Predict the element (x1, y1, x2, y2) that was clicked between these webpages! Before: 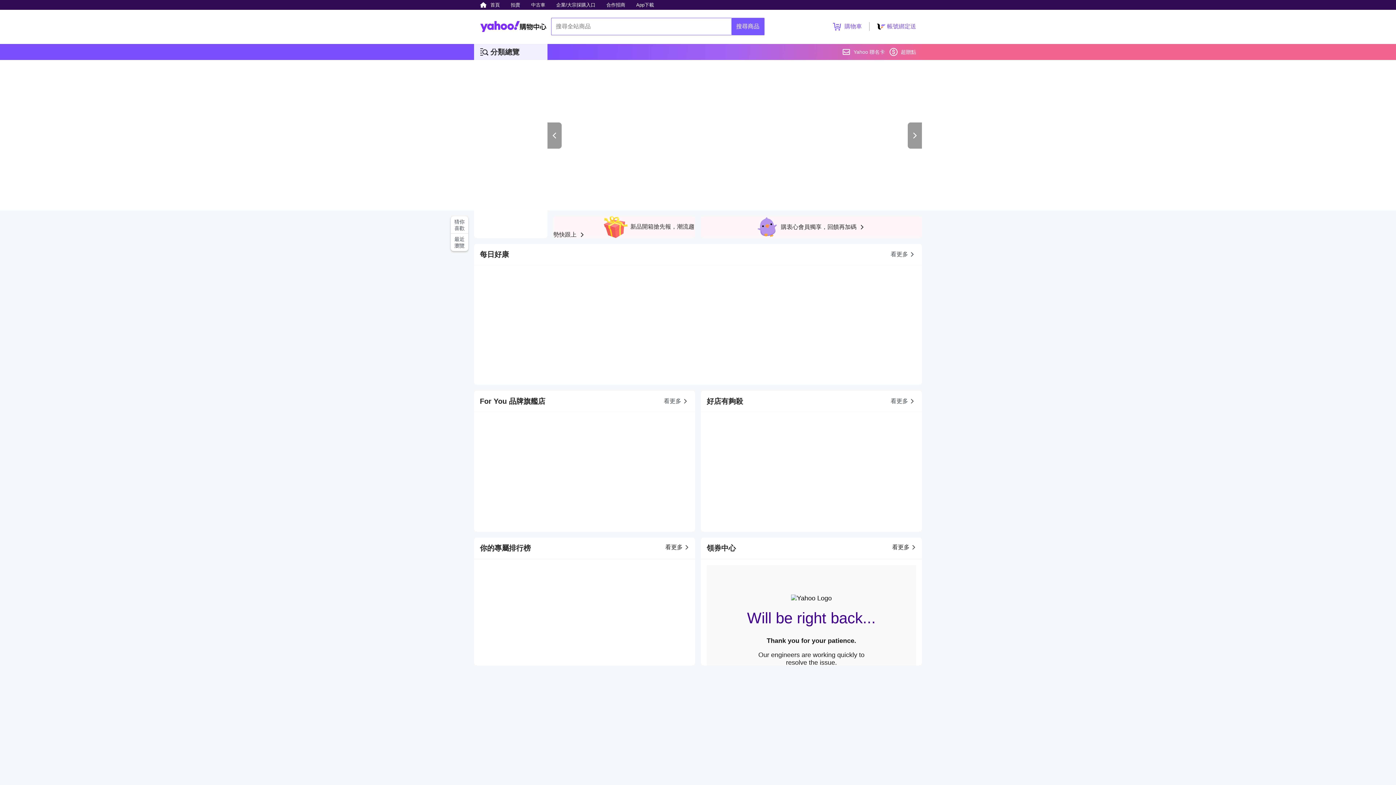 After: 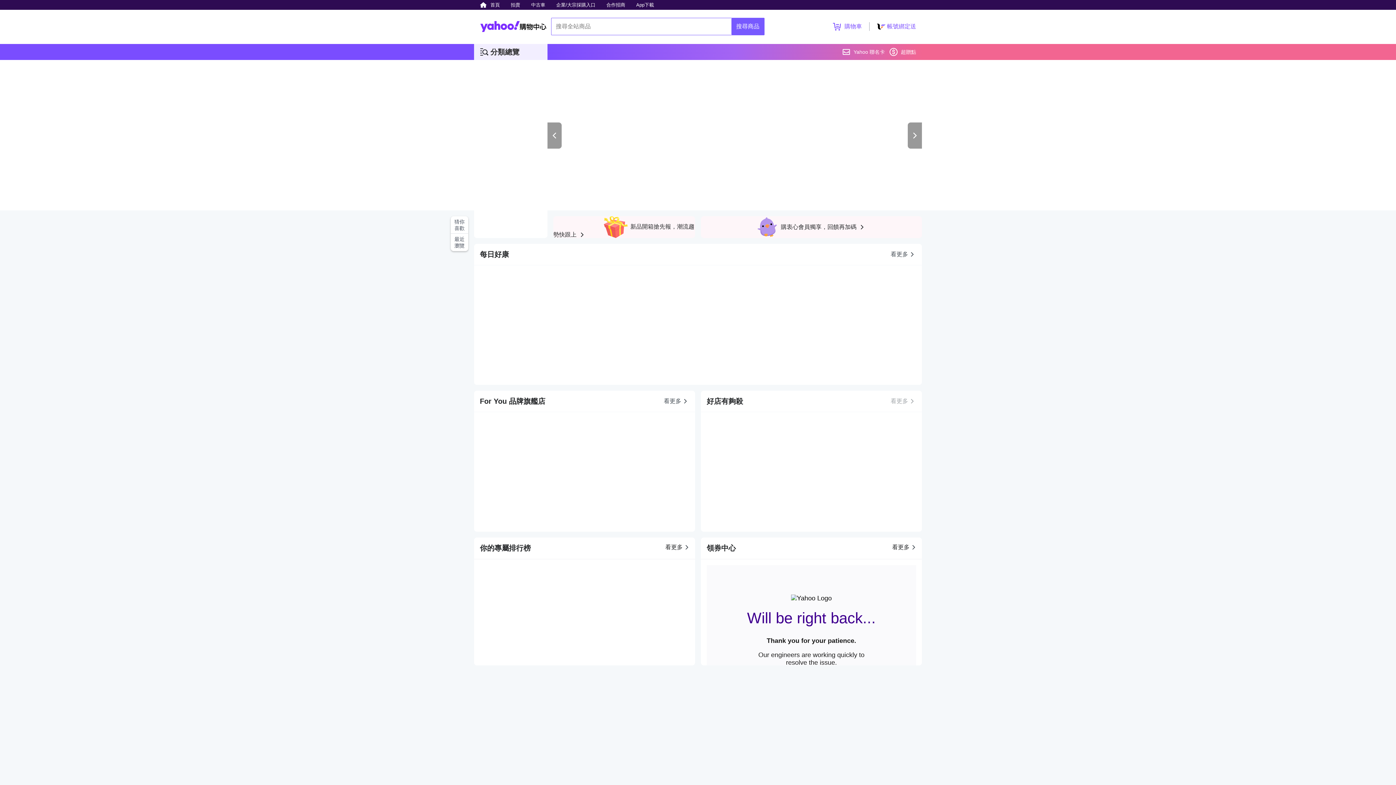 Action: bbox: (890, 390, 916, 412) label: 看更多